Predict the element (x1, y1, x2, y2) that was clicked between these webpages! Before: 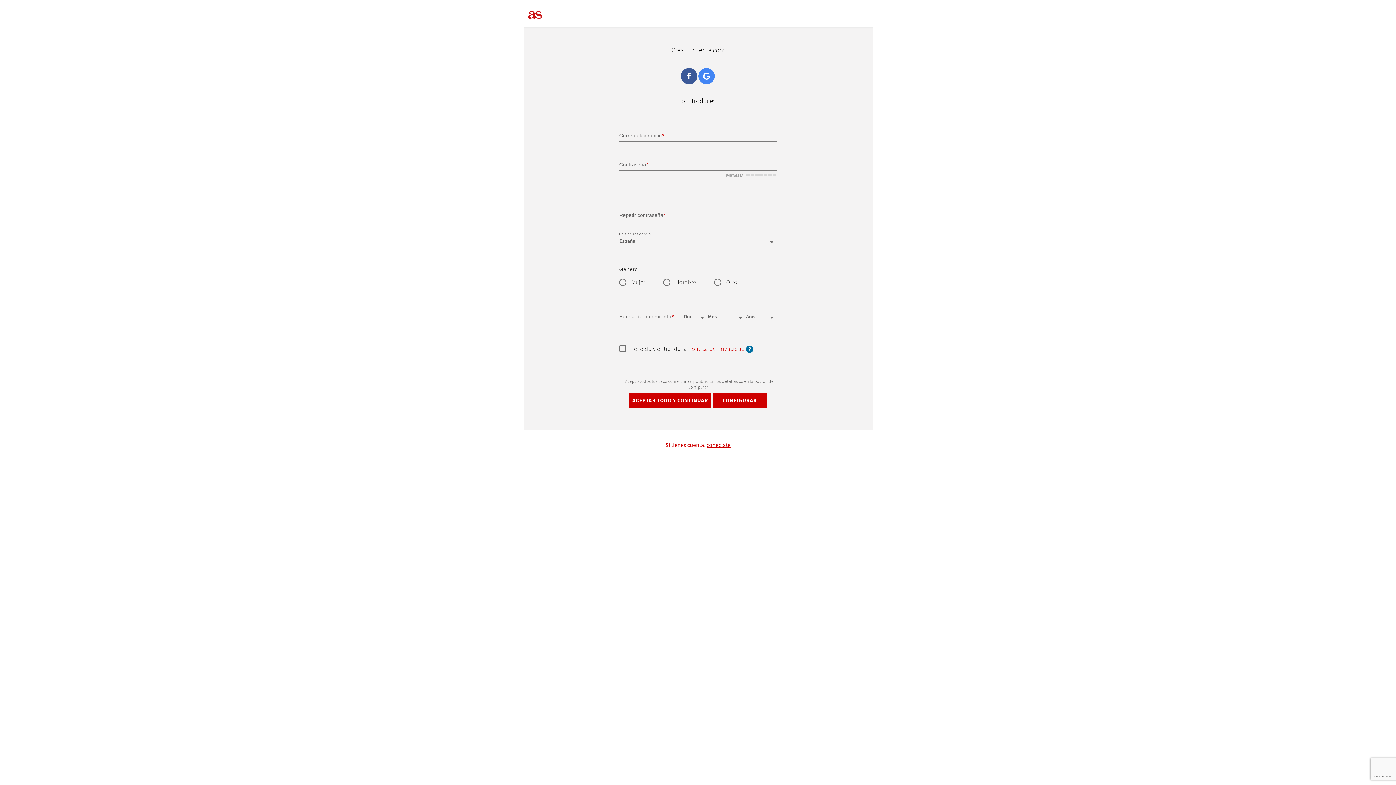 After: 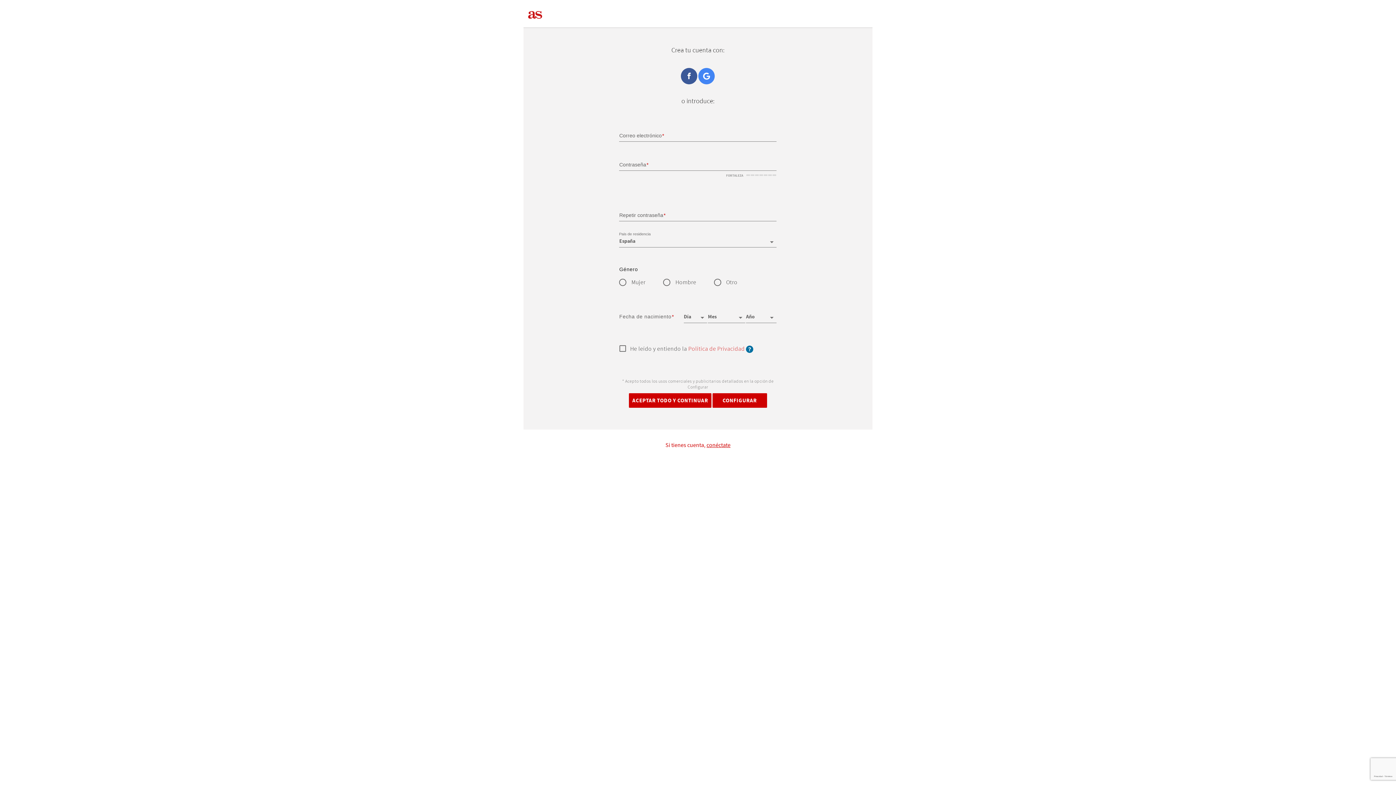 Action: label: Facebook bbox: (681, 68, 697, 84)